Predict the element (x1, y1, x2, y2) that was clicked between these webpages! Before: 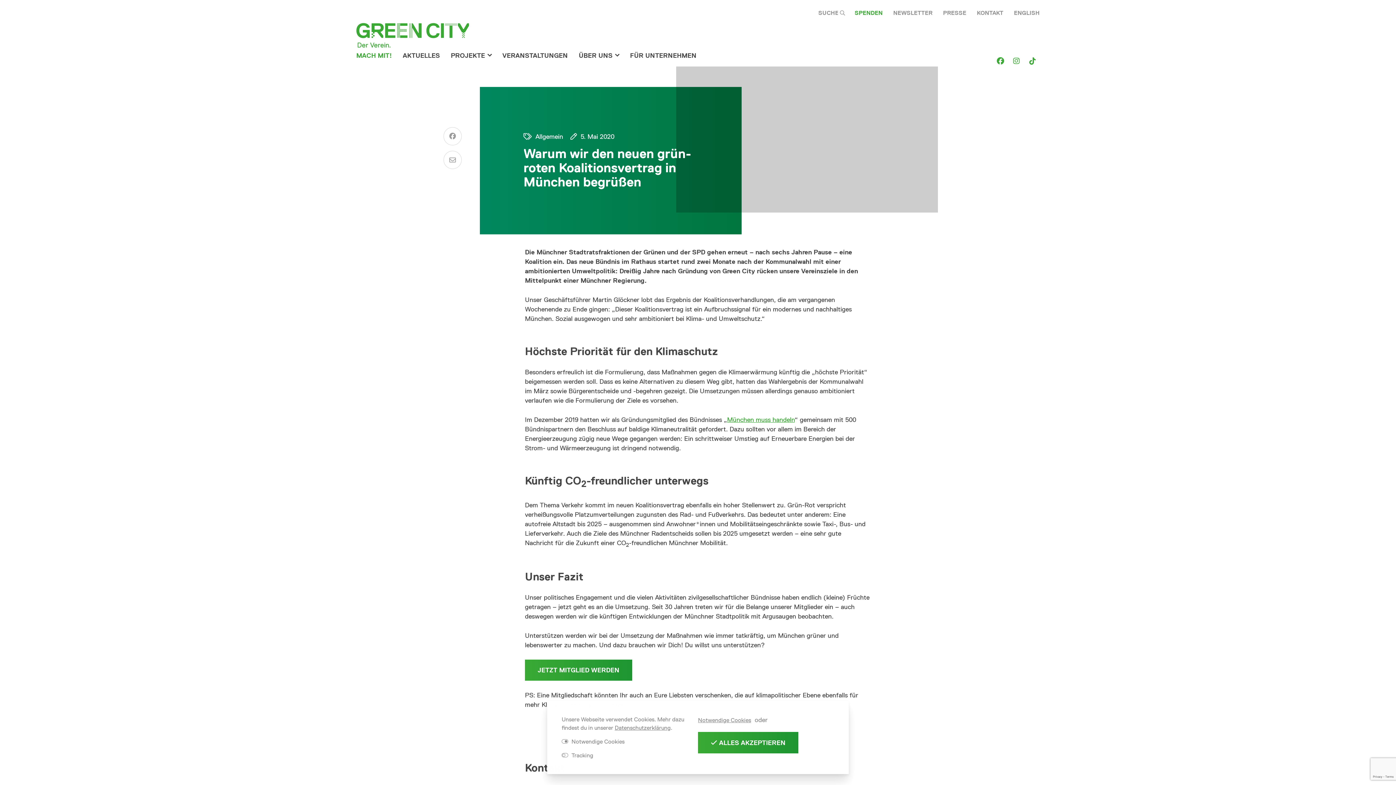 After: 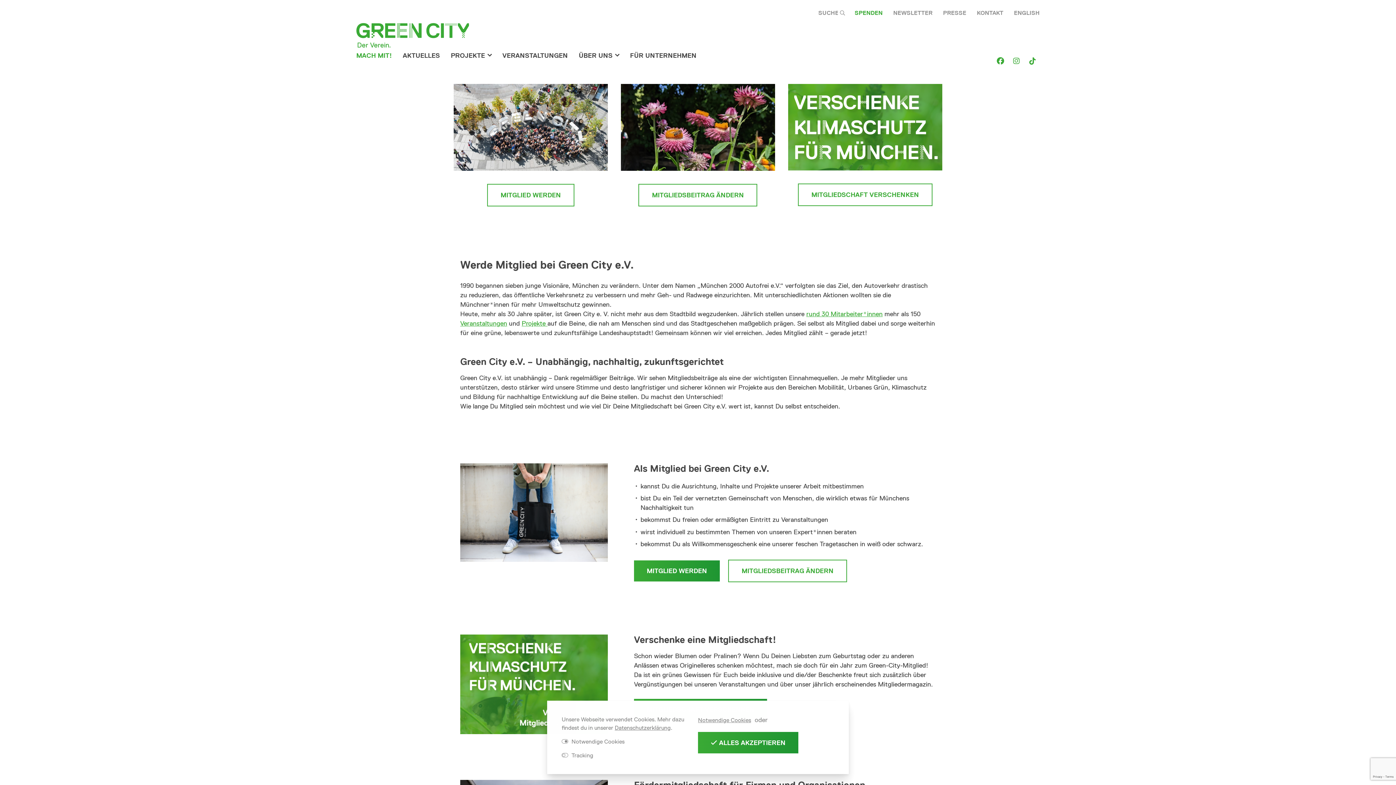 Action: label: JETZT MITGLIED WERDEN bbox: (525, 660, 632, 681)